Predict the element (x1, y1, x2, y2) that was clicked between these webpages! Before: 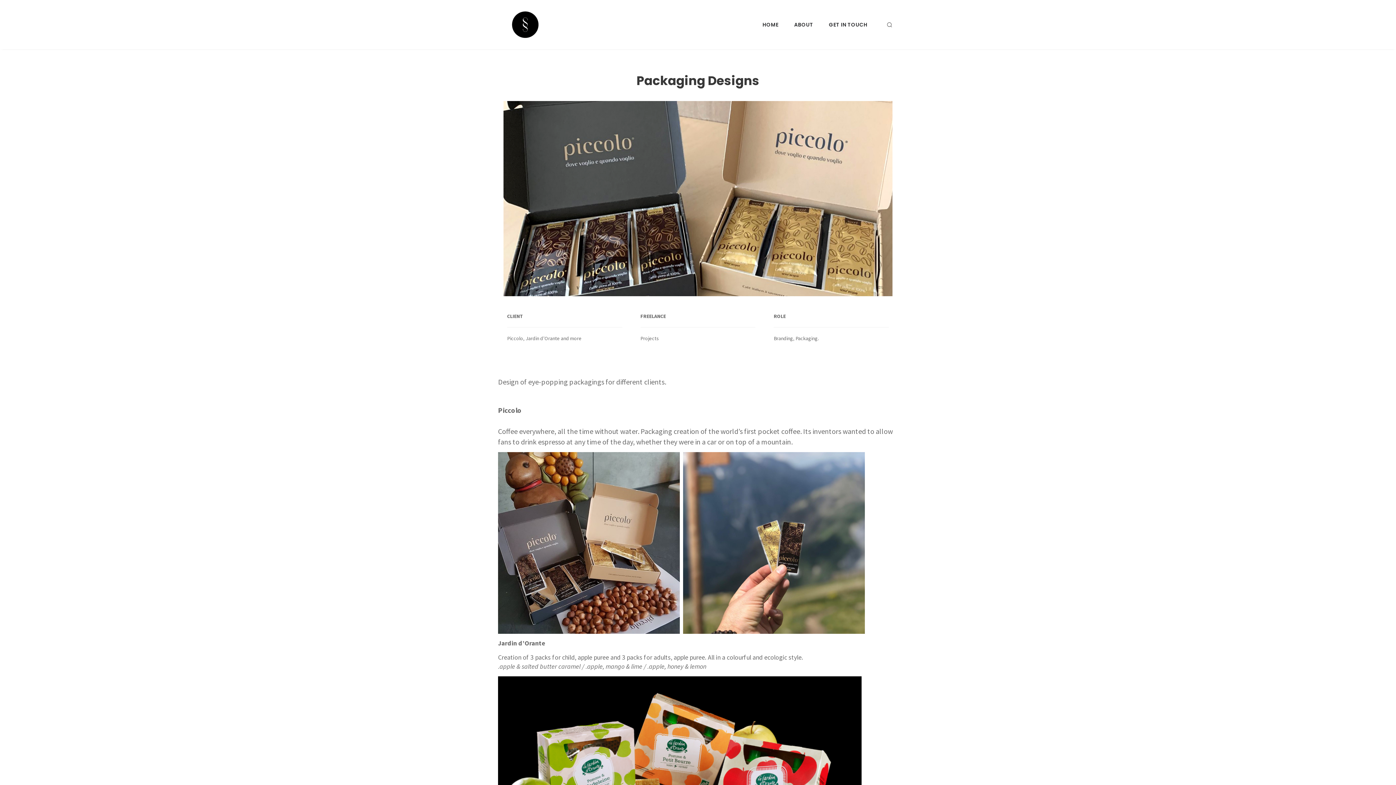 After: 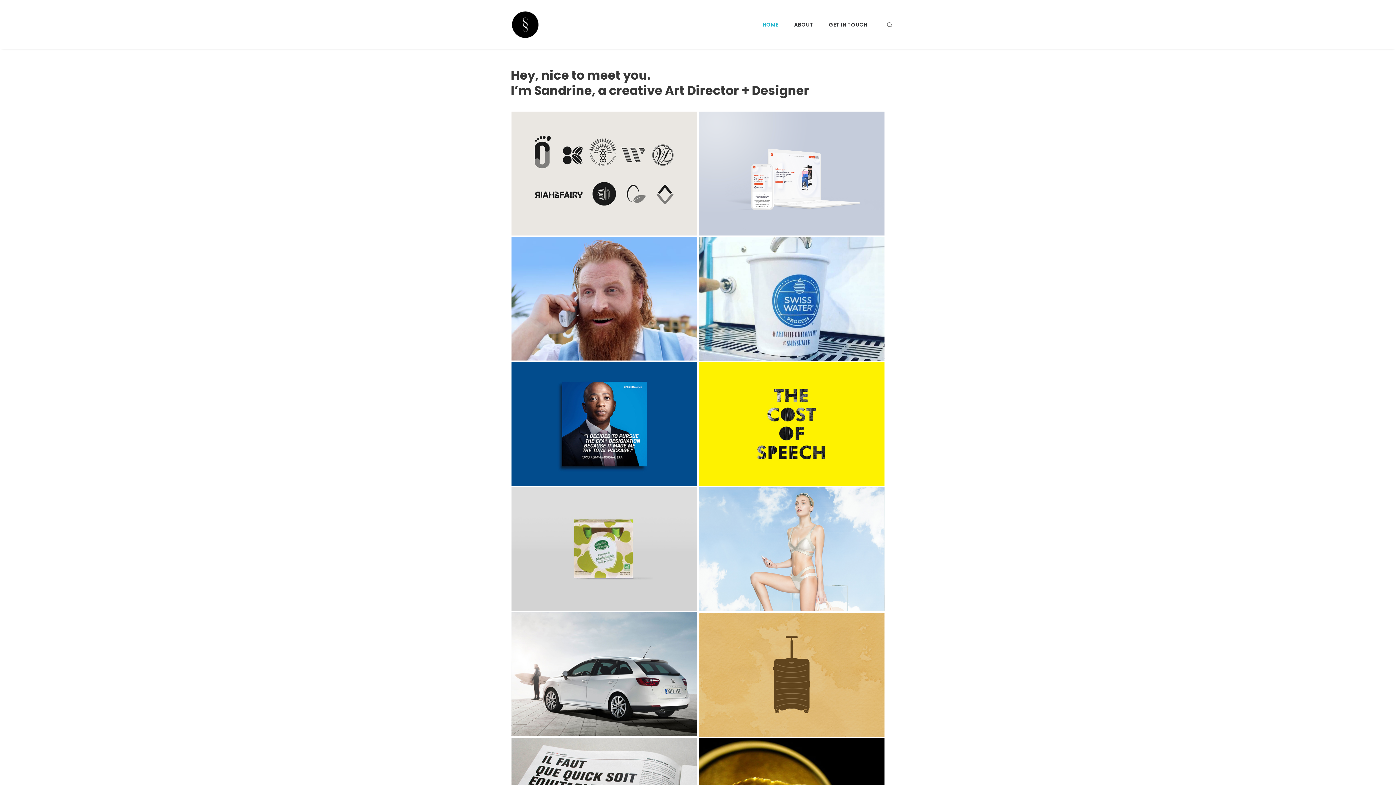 Action: bbox: (762, 21, 778, 28) label: HOME